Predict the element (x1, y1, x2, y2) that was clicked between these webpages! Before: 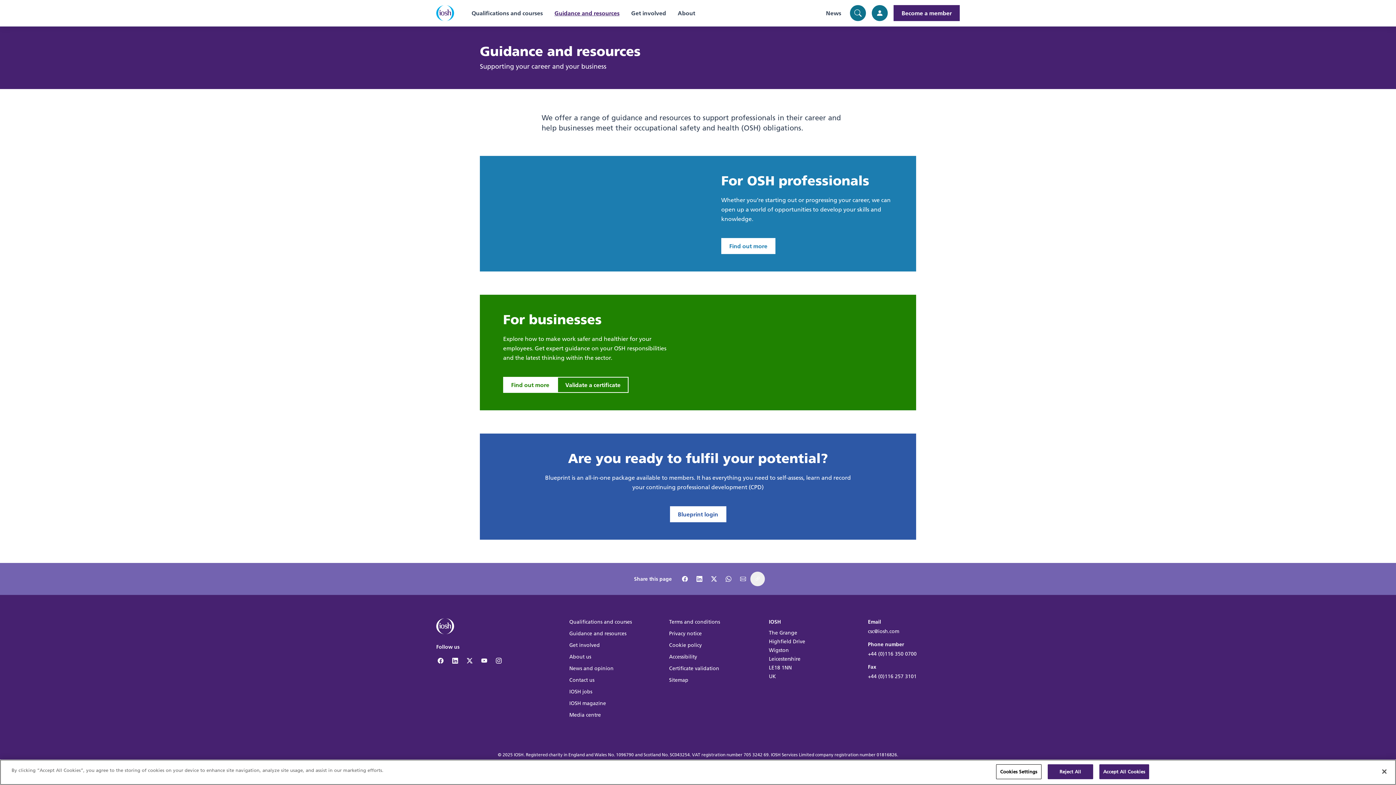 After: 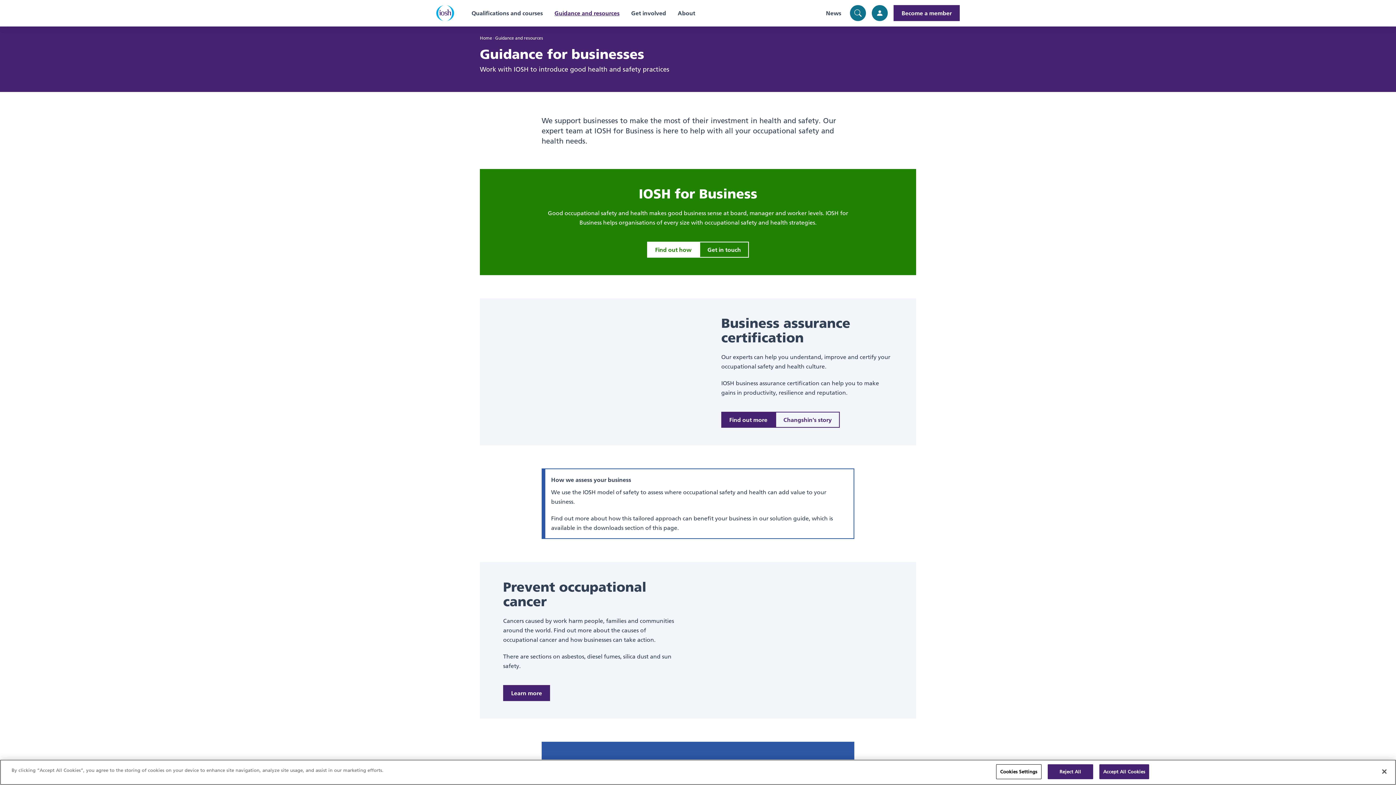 Action: label: Find out more bbox: (503, 377, 557, 393)